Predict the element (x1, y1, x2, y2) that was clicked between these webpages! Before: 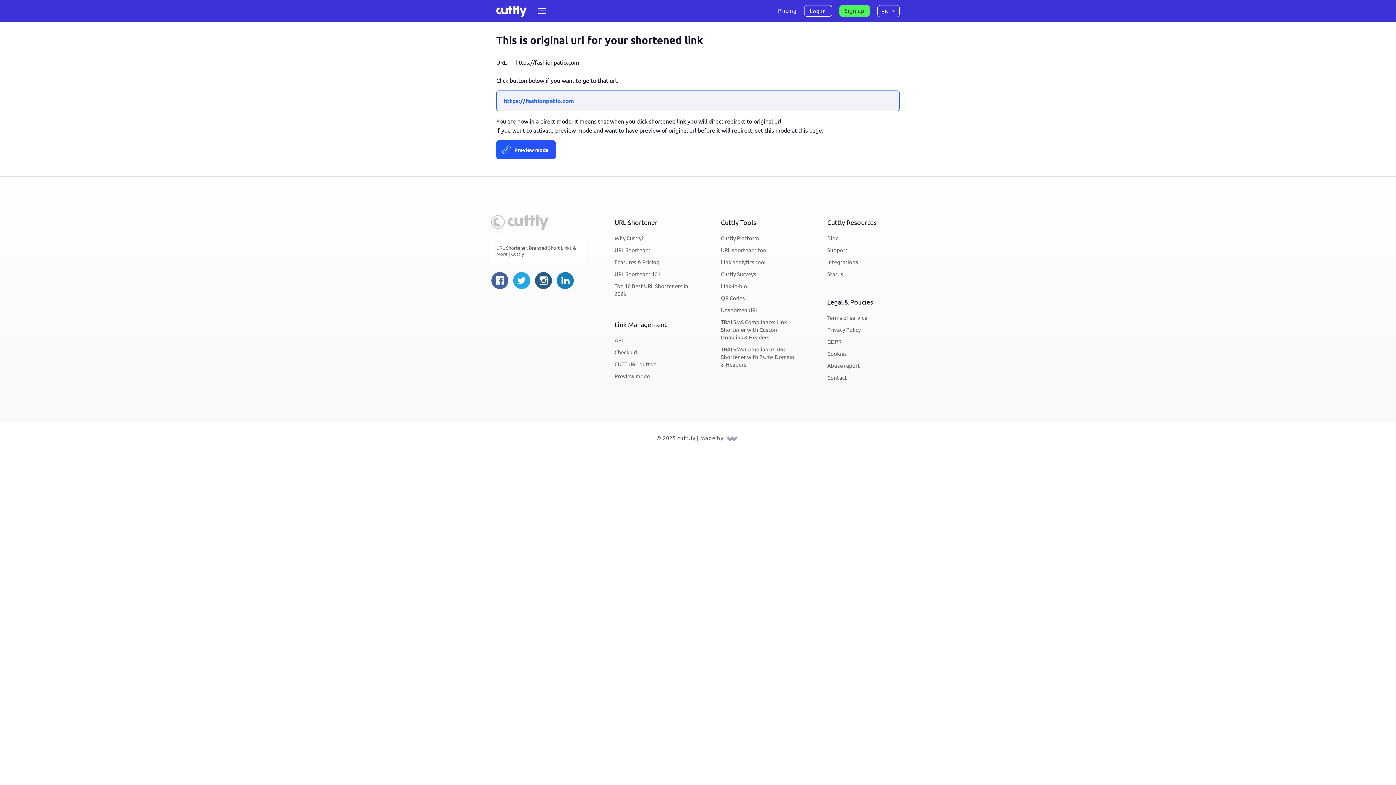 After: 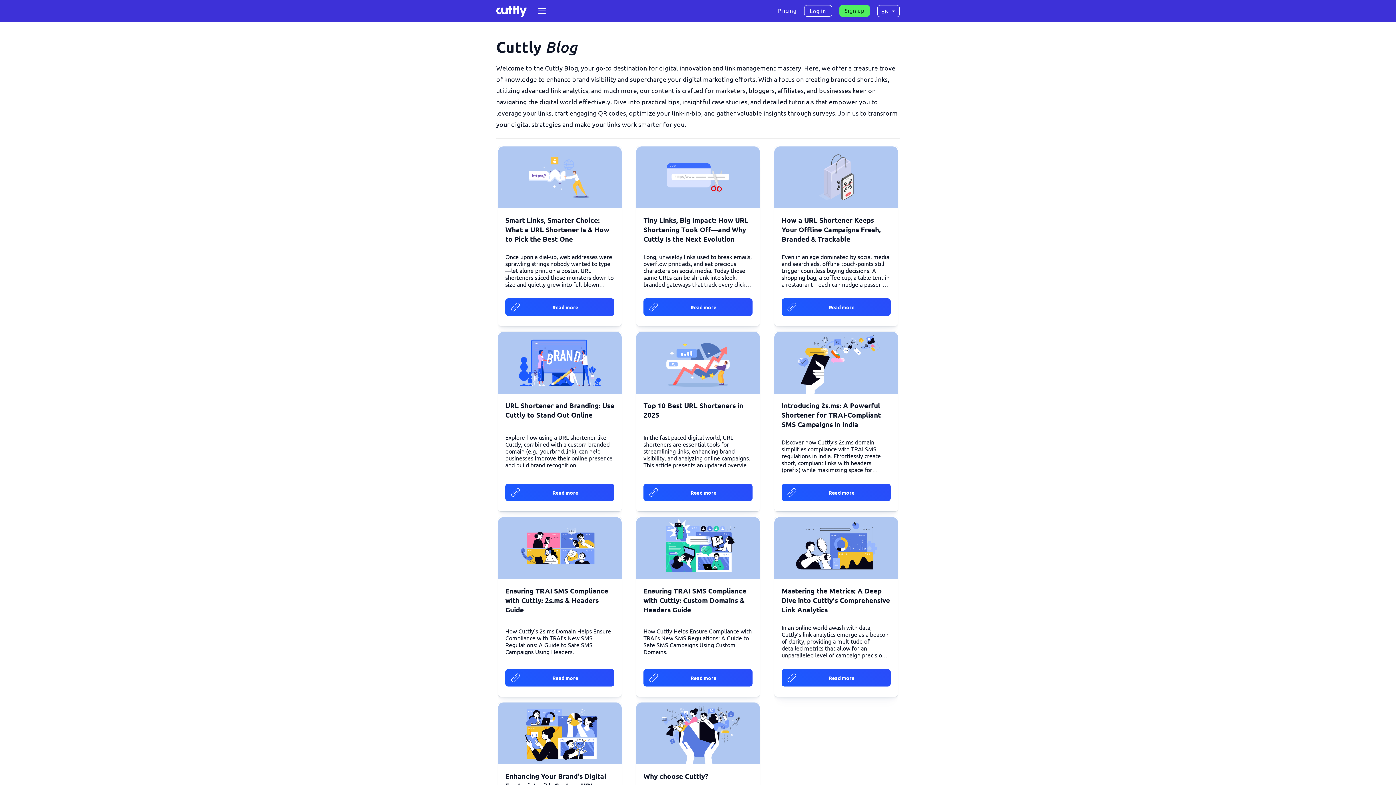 Action: bbox: (827, 232, 839, 243) label: Blog